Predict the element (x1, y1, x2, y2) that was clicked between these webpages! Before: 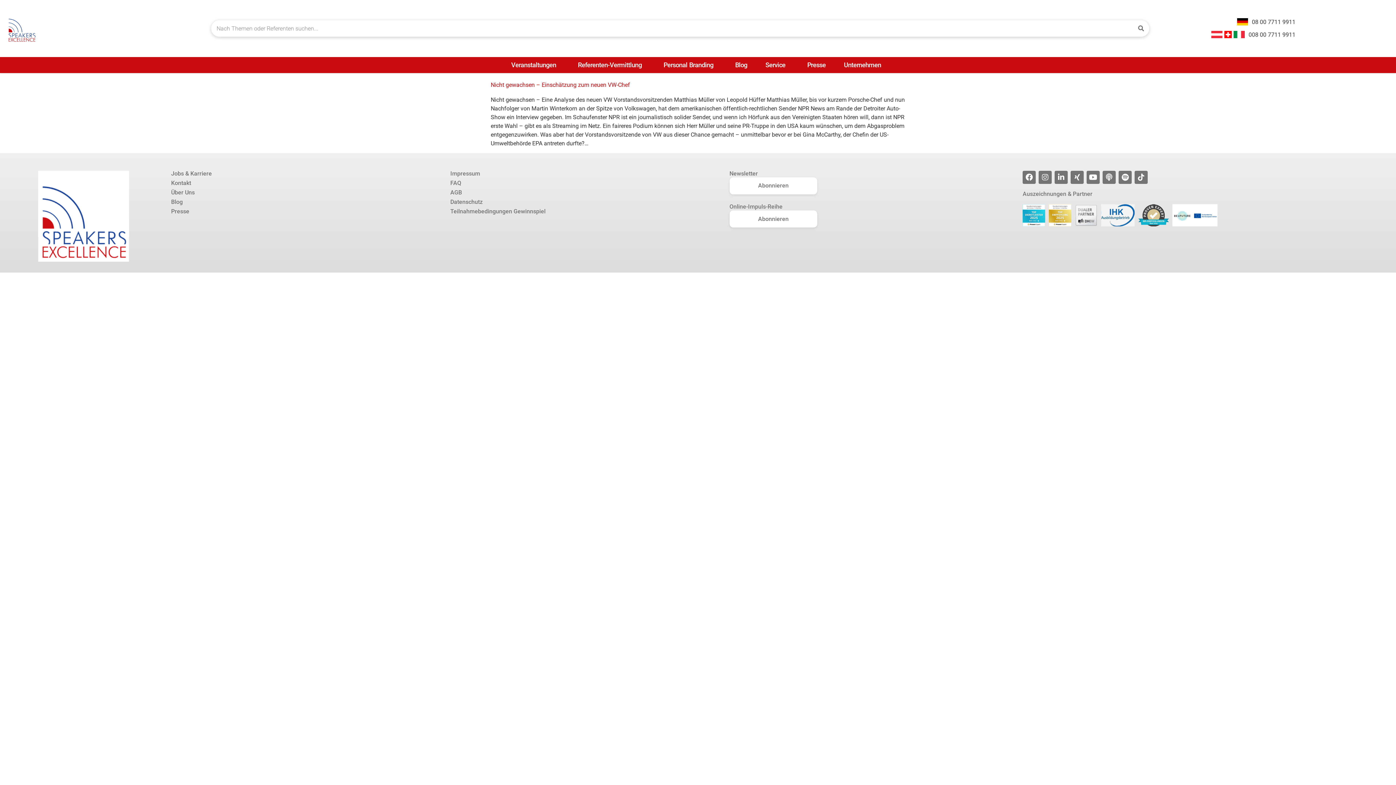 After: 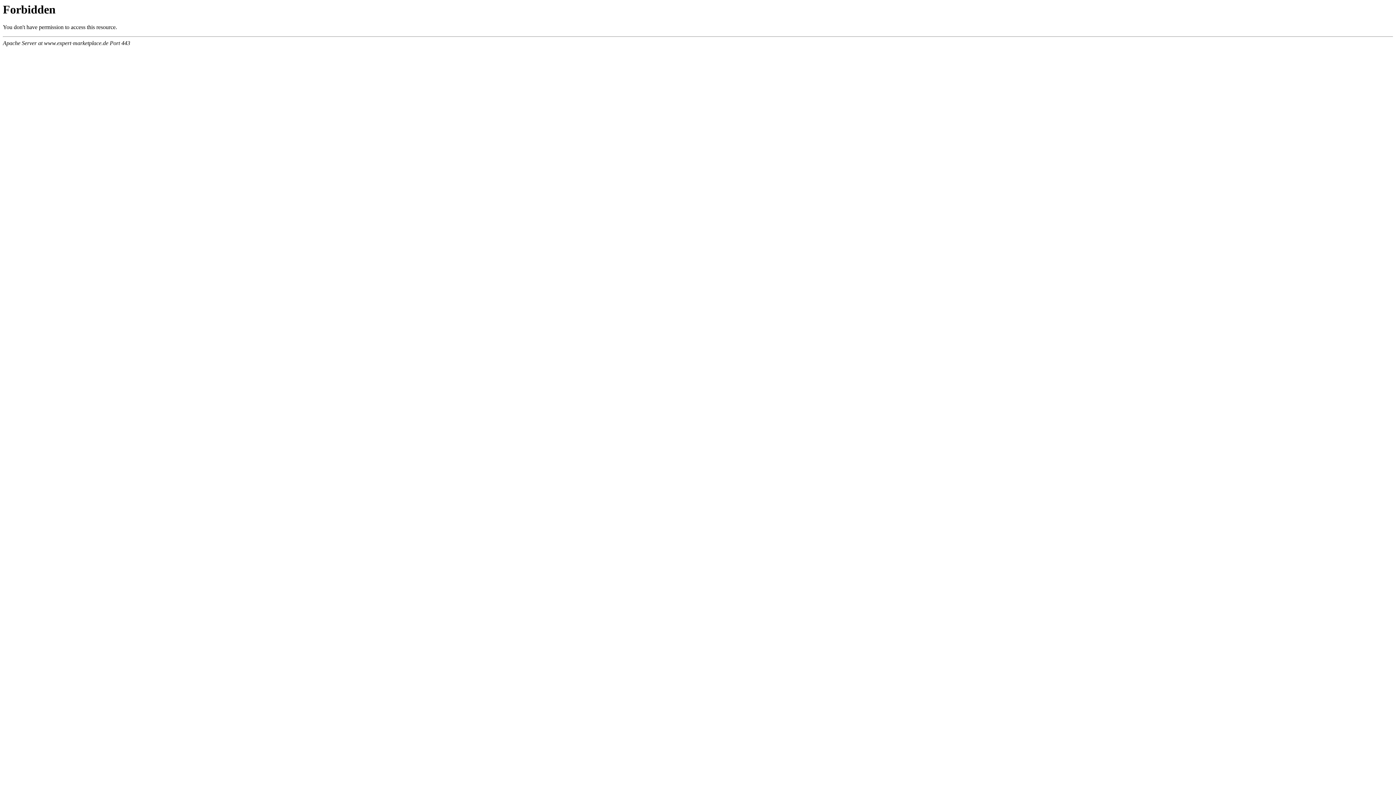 Action: label: Blog bbox: (171, 199, 437, 204)